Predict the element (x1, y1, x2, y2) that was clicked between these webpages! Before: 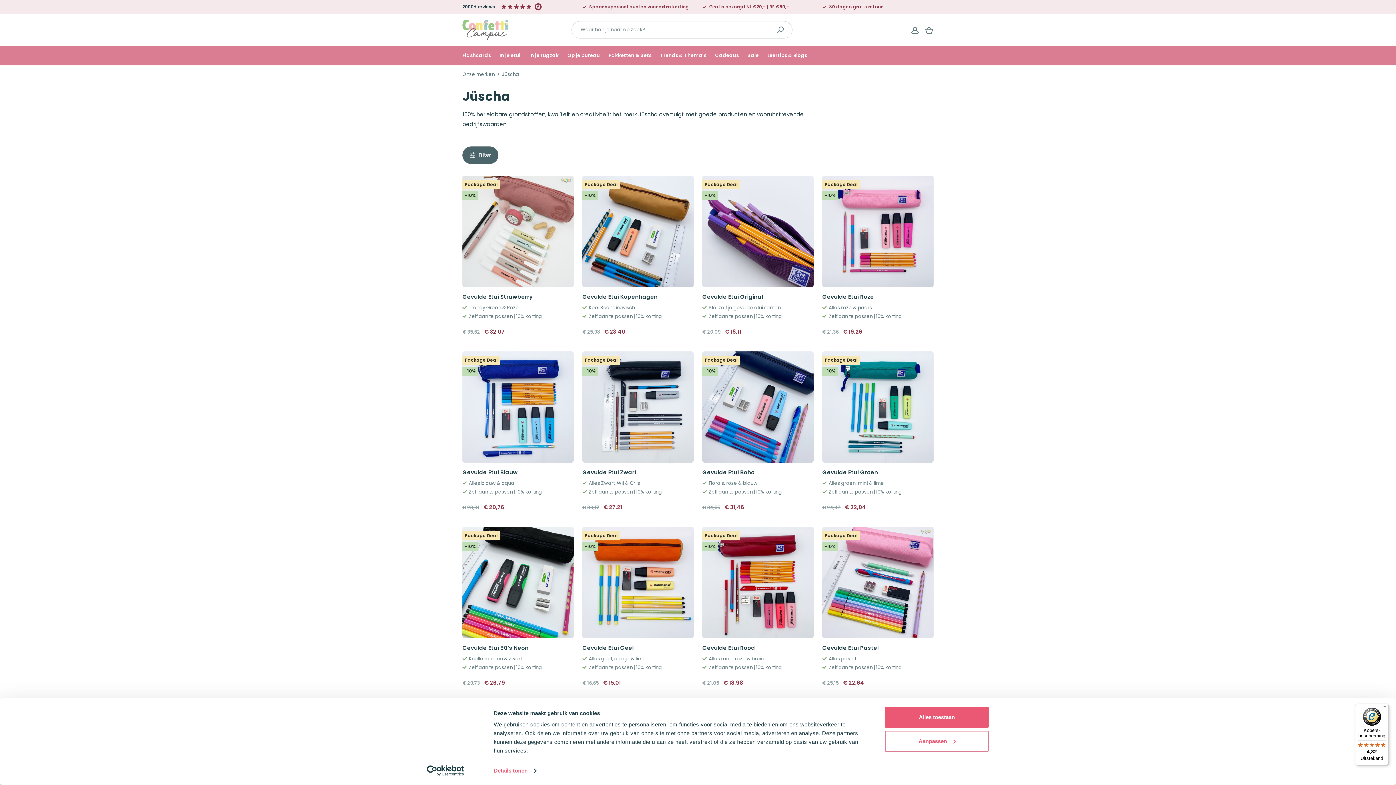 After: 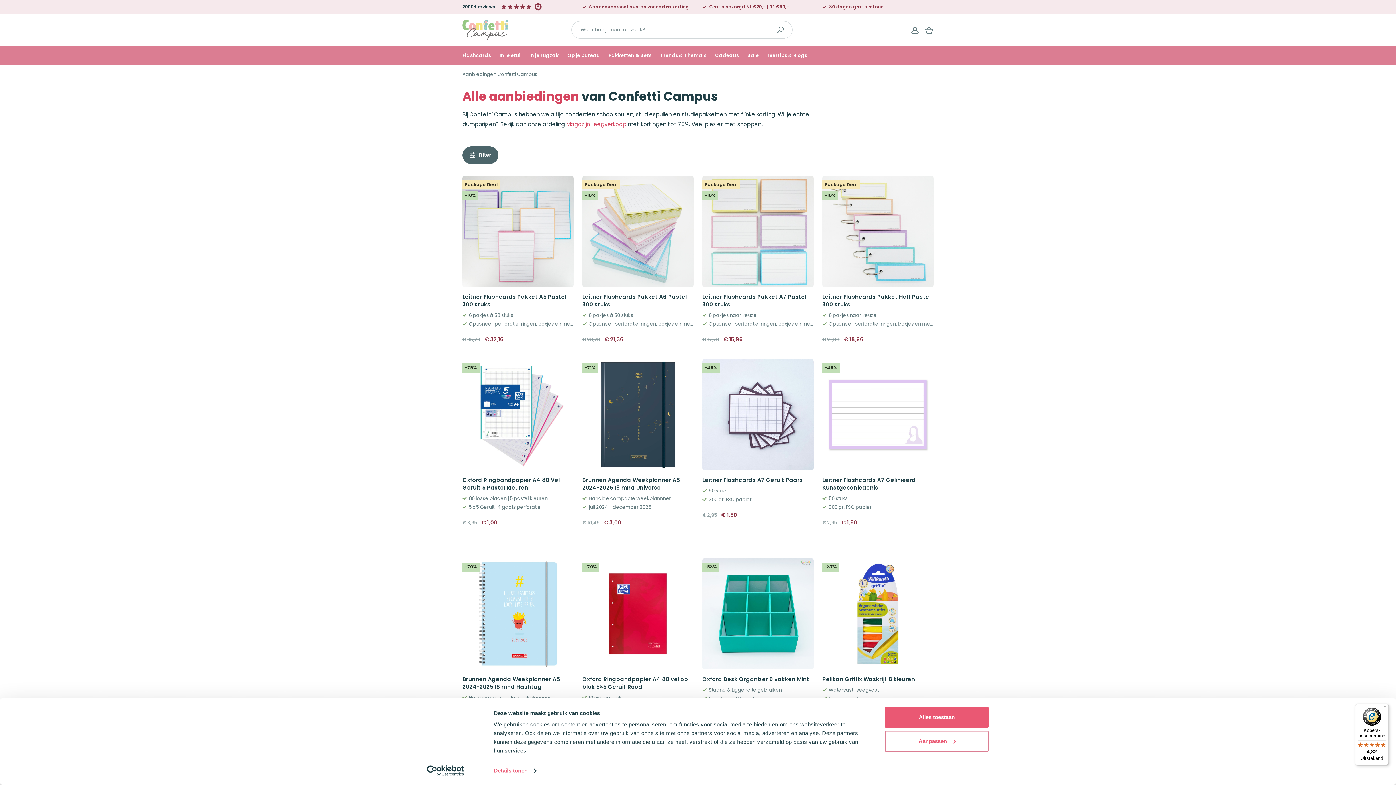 Action: bbox: (747, 52, 758, 58) label: Sale